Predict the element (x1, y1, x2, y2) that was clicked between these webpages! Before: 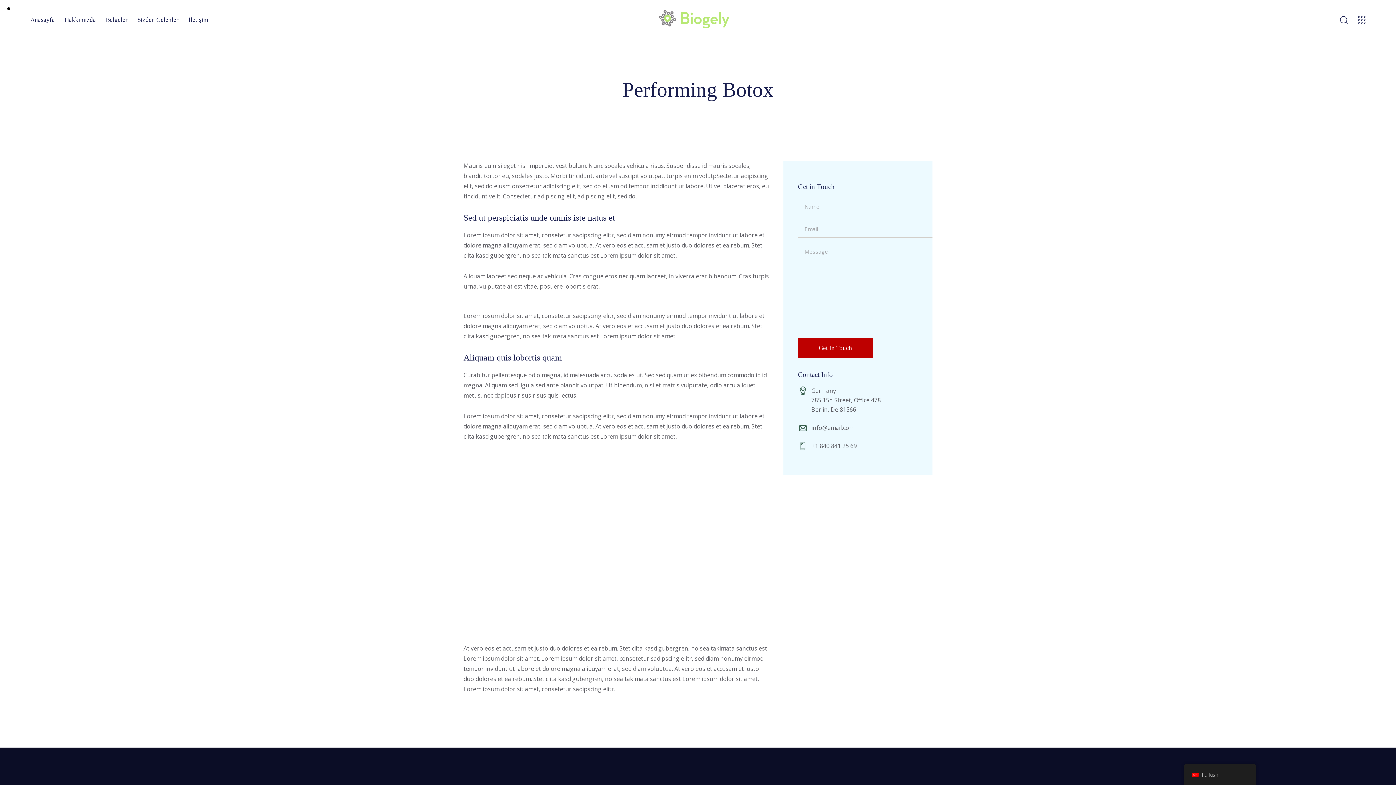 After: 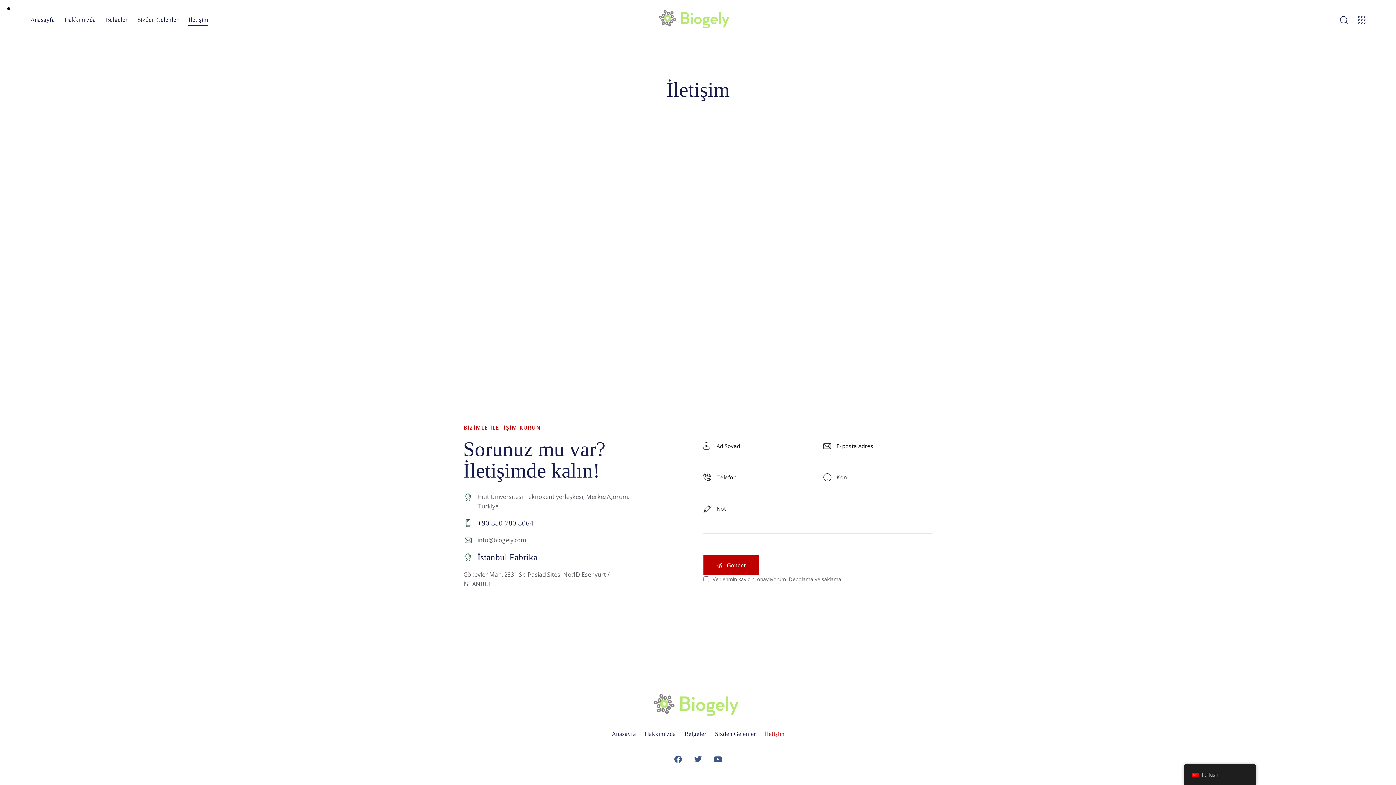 Action: bbox: (183, 10, 213, 29) label: İletişim